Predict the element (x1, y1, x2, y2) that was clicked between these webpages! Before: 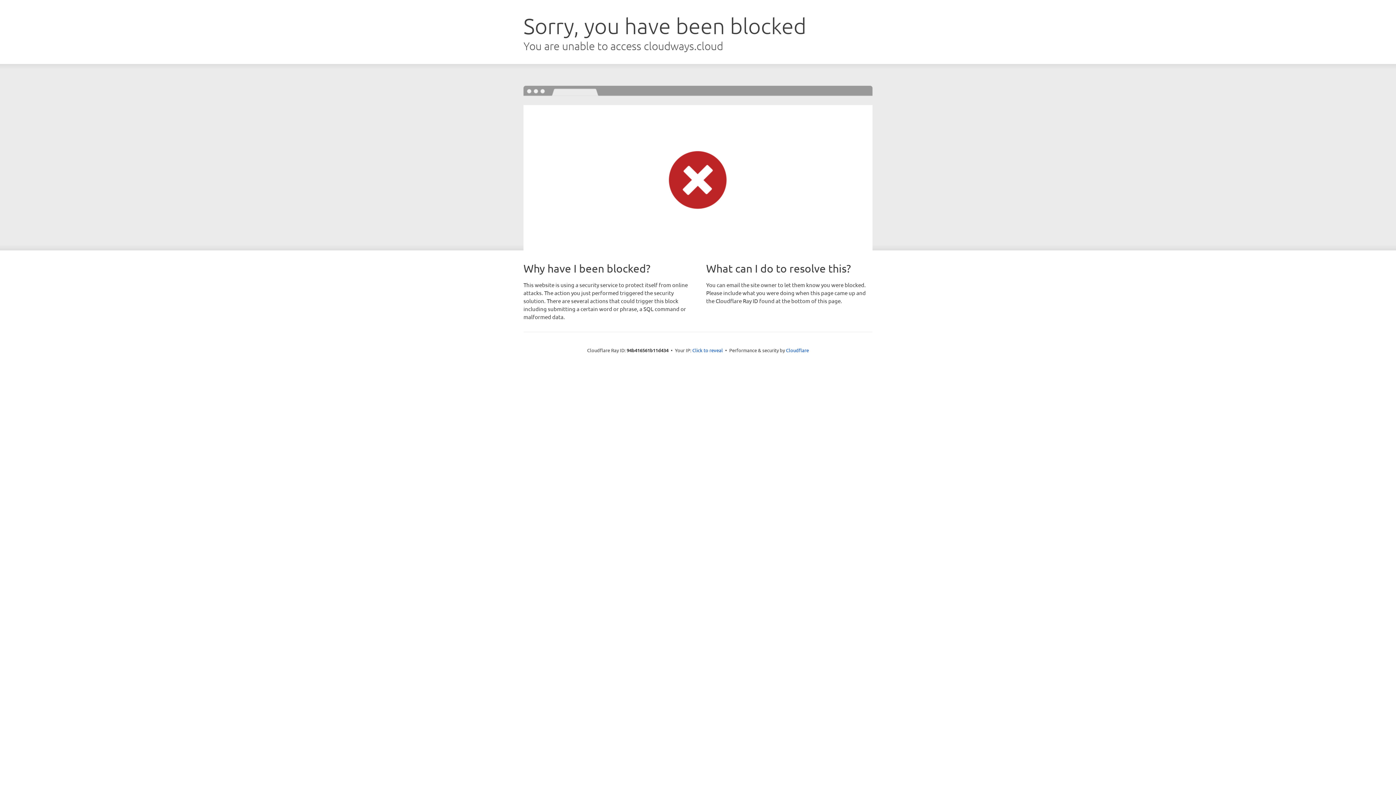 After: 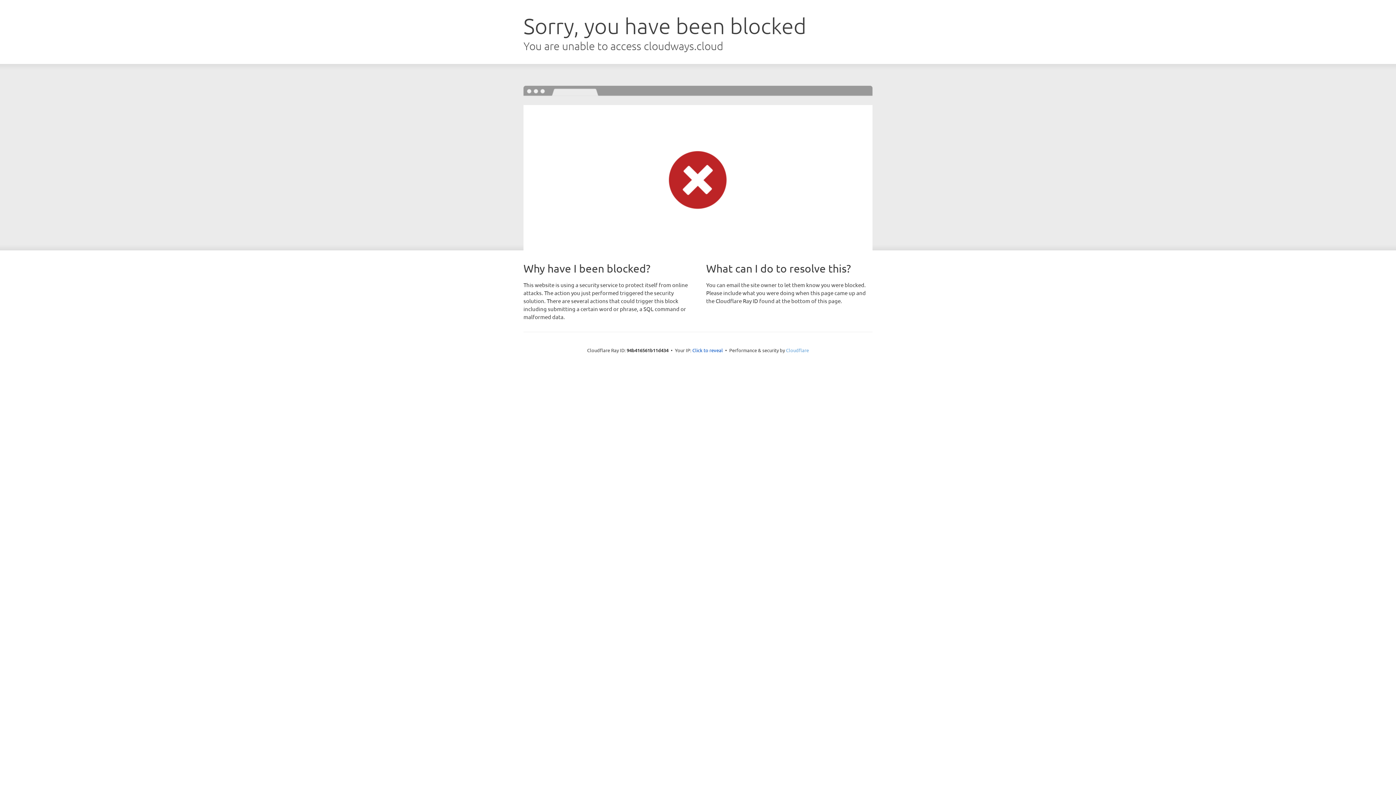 Action: bbox: (786, 347, 809, 353) label: Cloudflare